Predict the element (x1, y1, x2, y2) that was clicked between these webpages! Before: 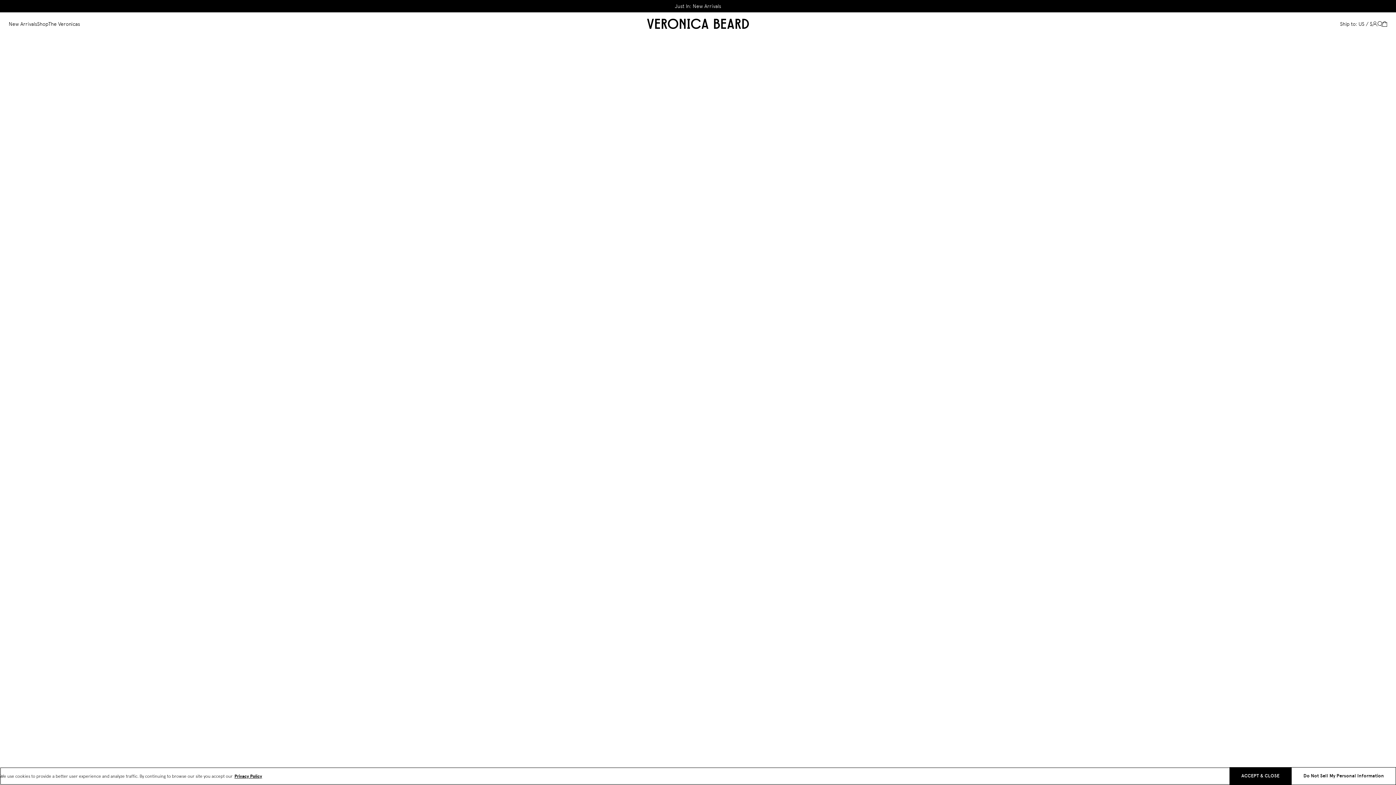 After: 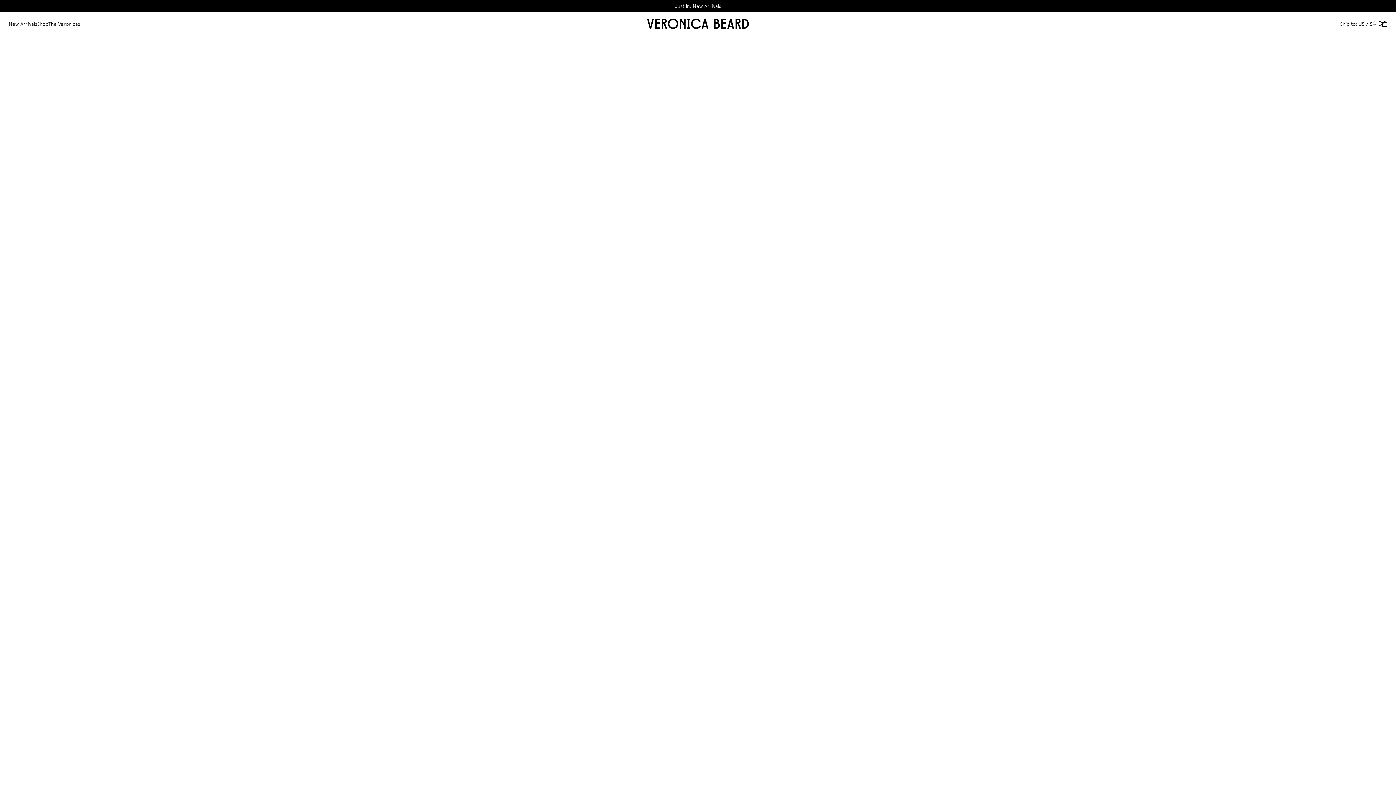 Action: bbox: (37, 20, 48, 26) label: Shop